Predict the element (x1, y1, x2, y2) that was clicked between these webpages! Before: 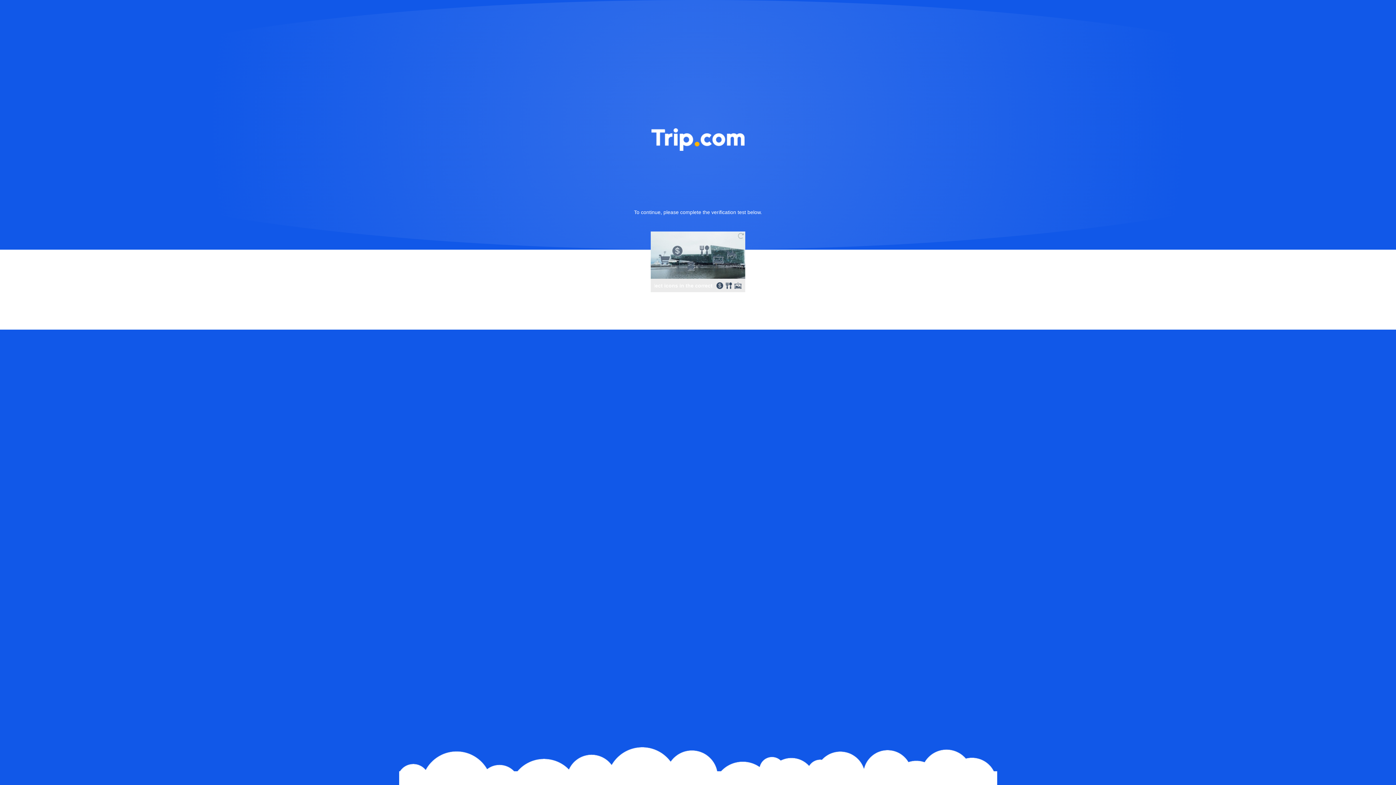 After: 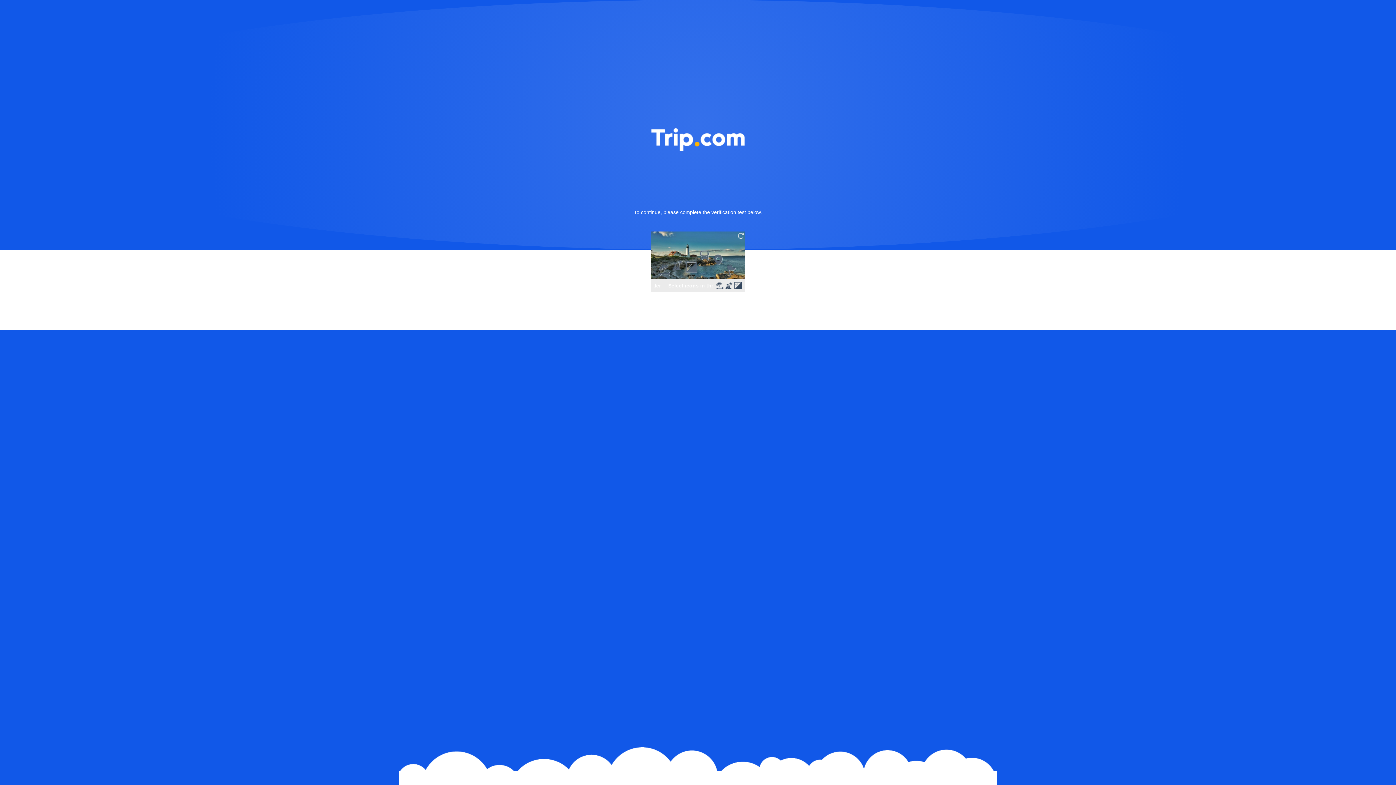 Action: bbox: (736, 231, 745, 240)